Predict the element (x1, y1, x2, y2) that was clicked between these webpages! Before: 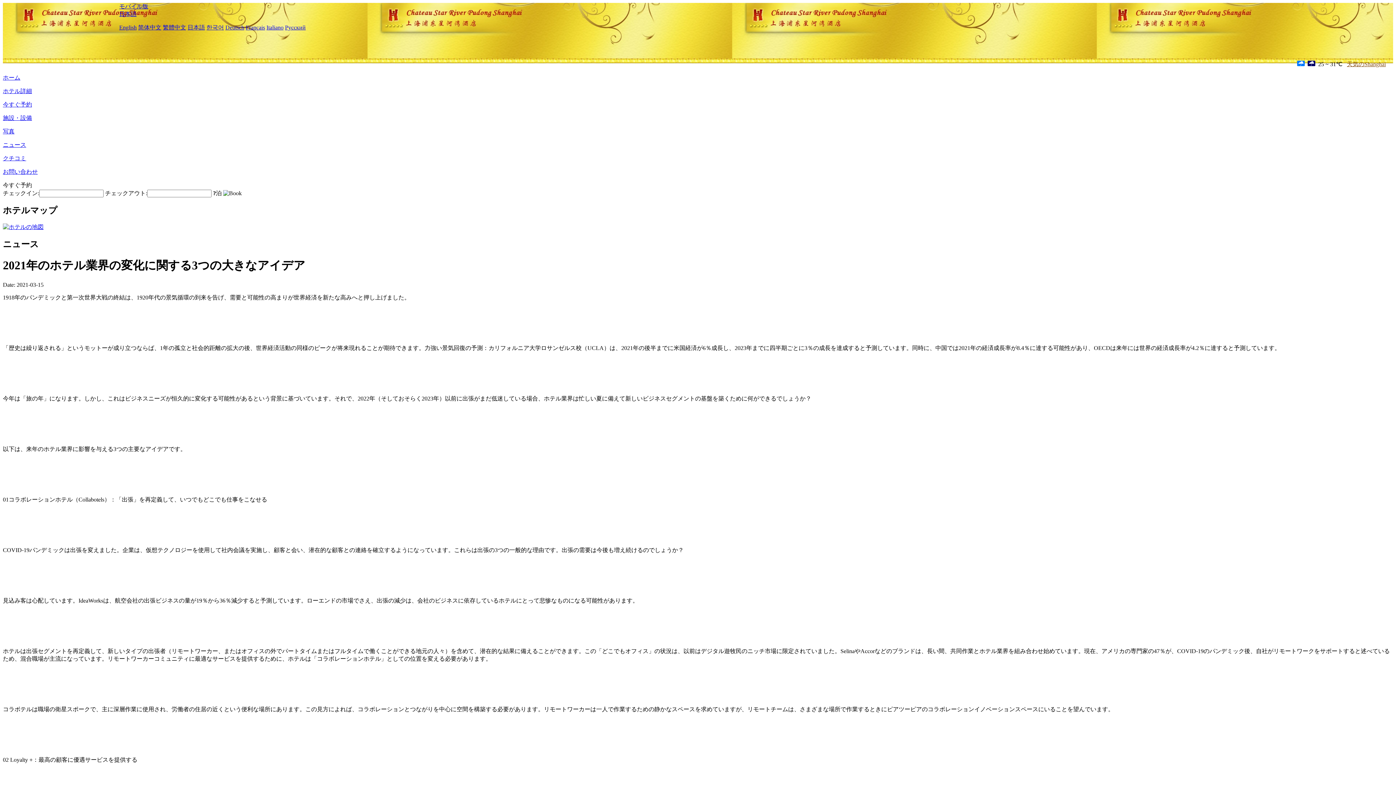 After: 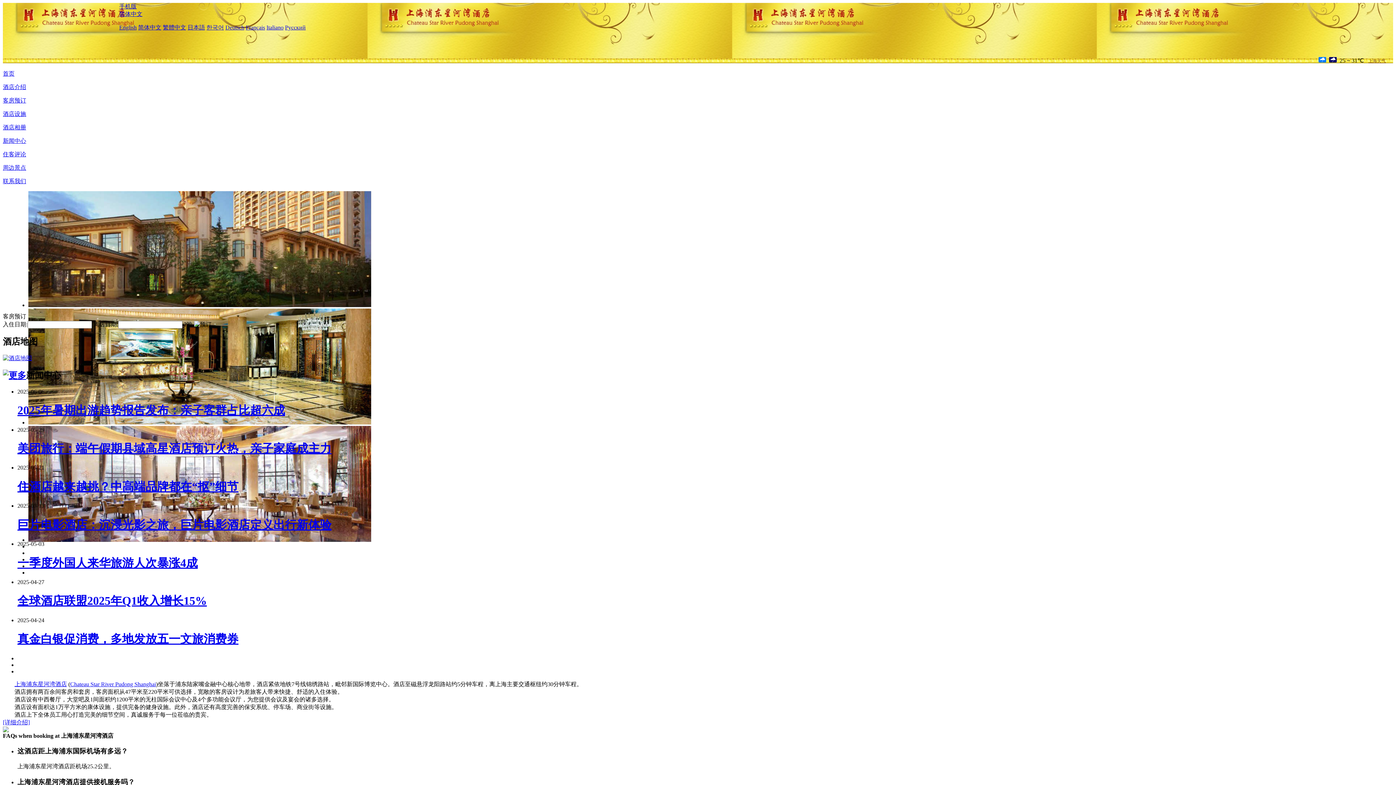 Action: bbox: (138, 24, 161, 30) label: 简体中文